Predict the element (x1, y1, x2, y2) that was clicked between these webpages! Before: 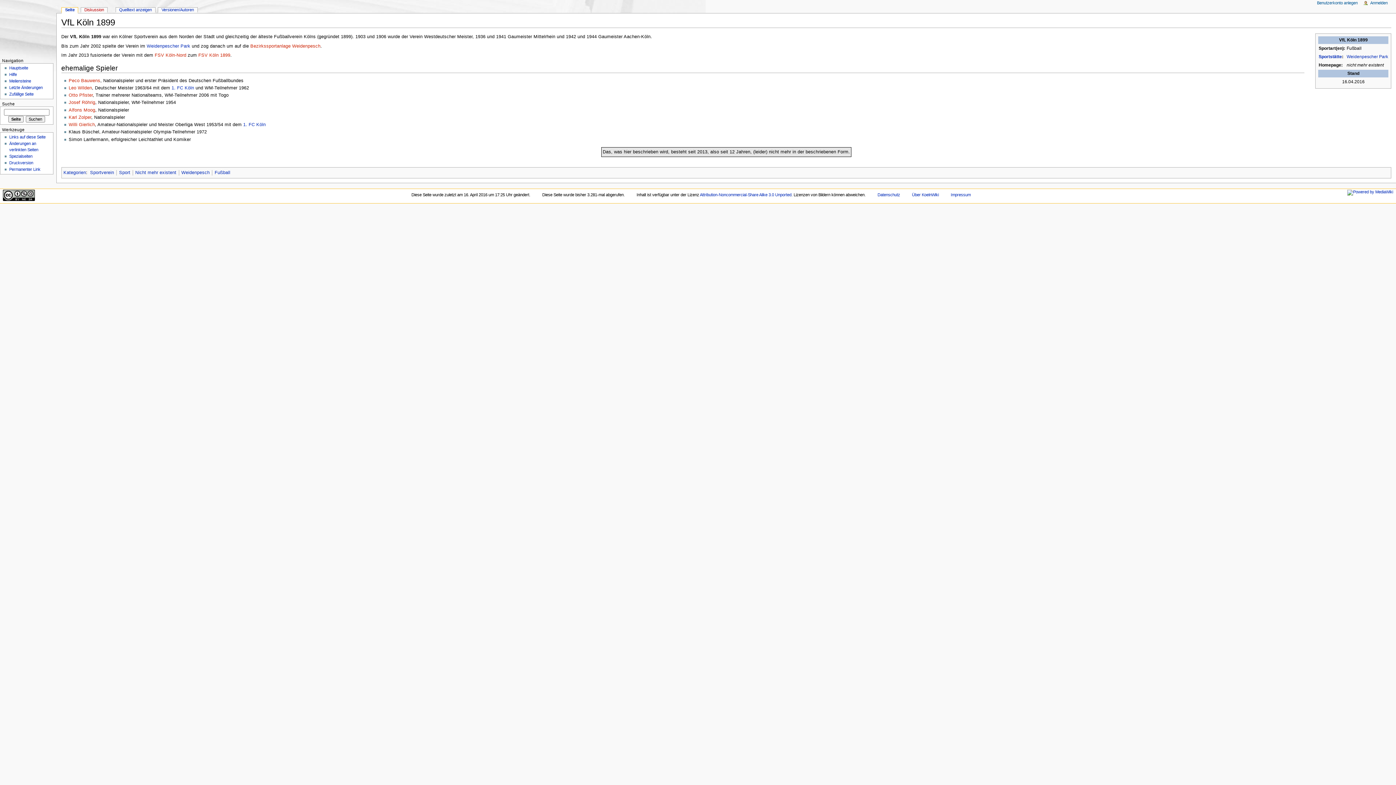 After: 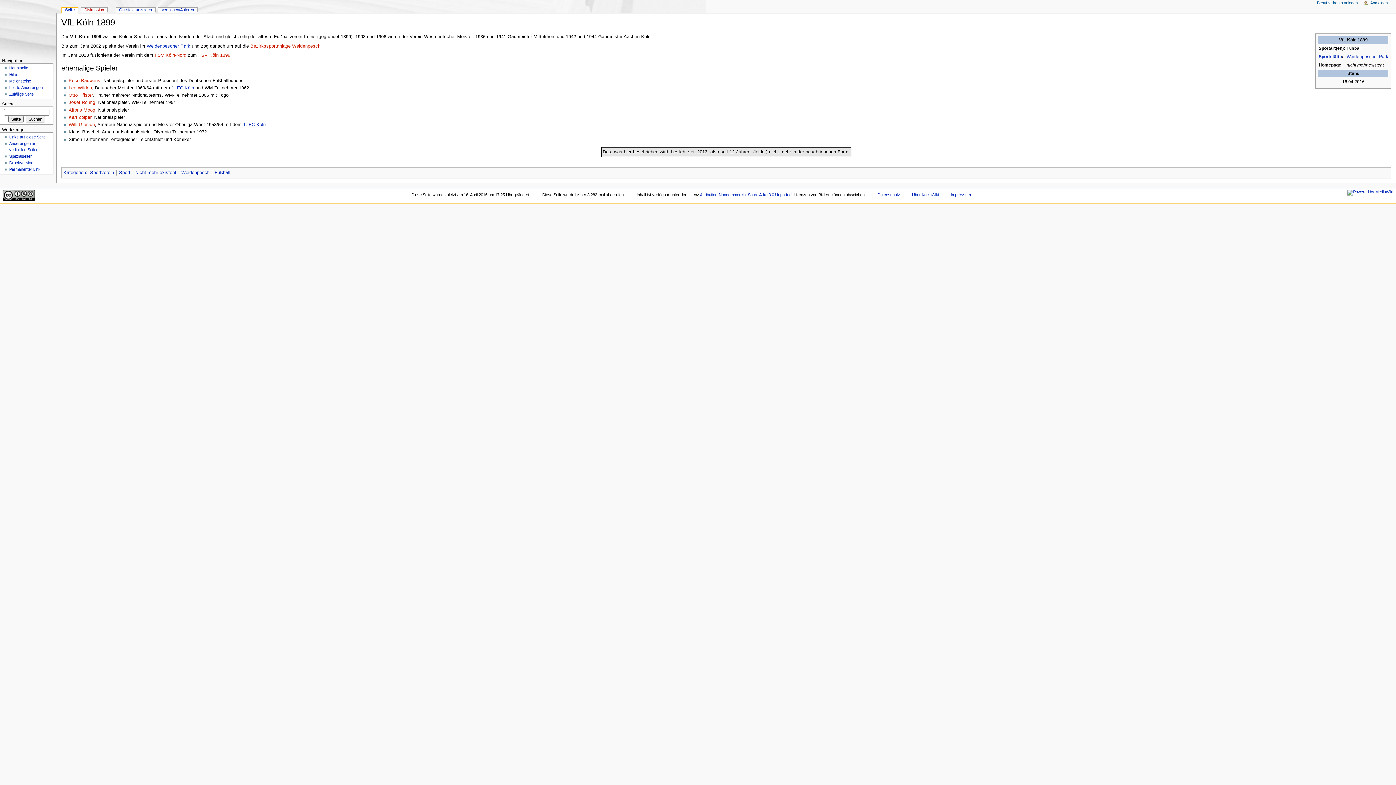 Action: bbox: (61, 7, 77, 13) label: Seite